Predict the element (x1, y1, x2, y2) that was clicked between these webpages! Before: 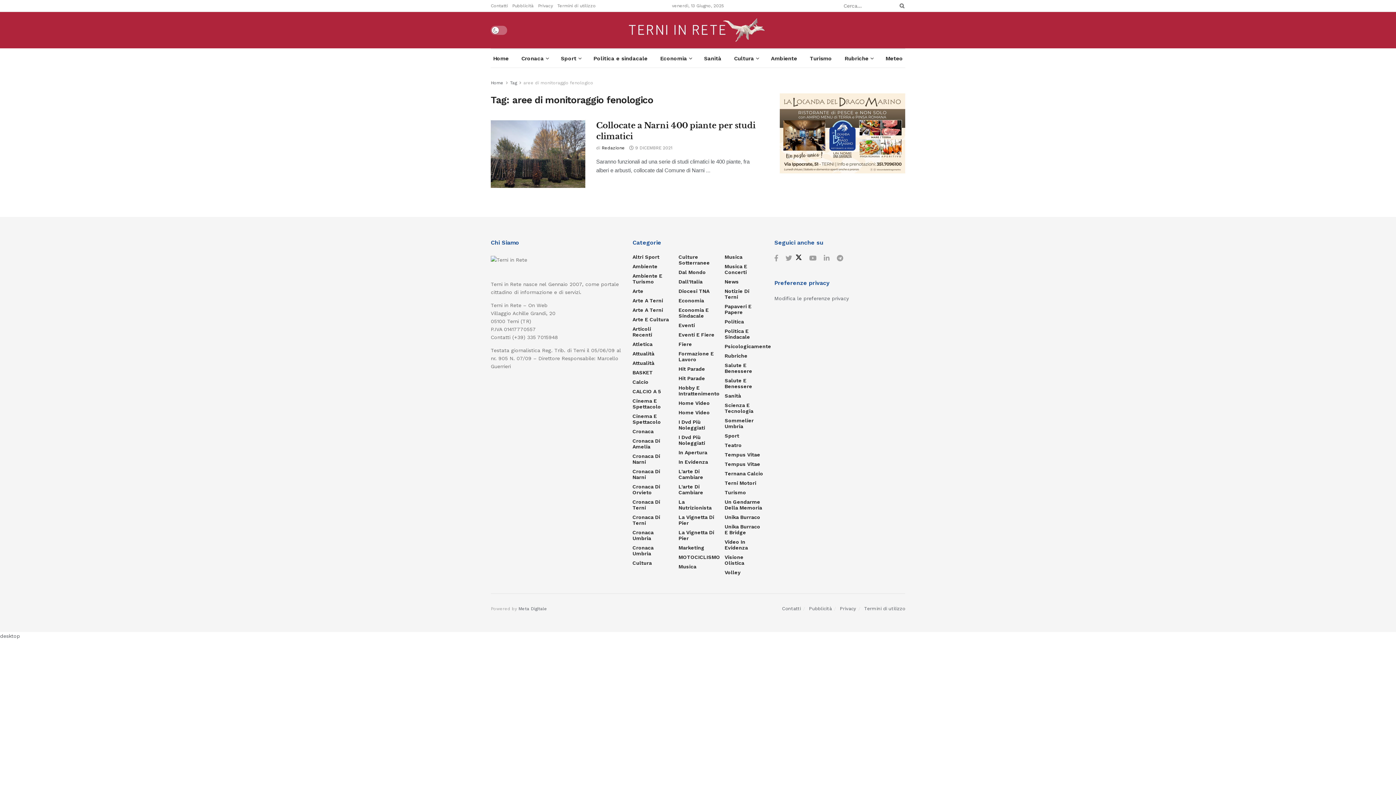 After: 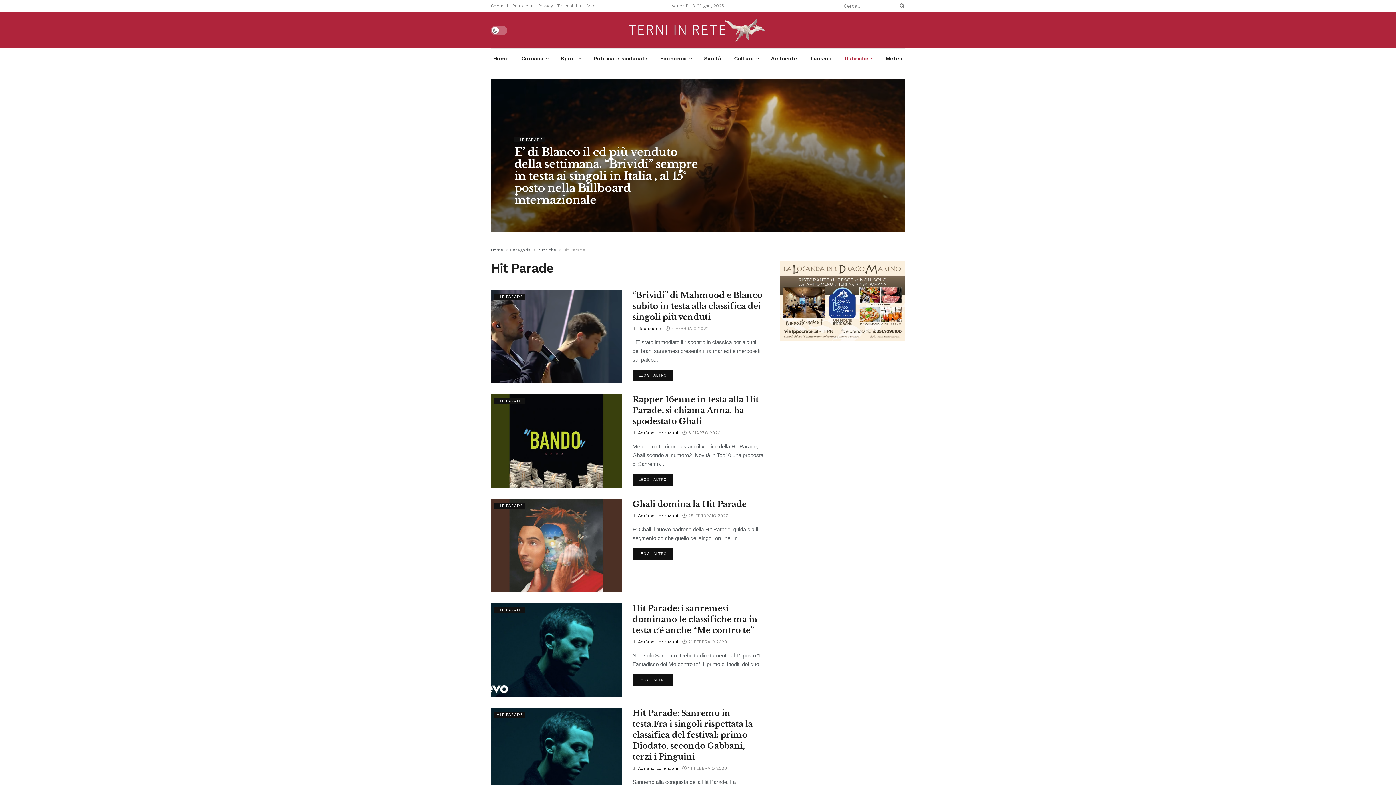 Action: bbox: (678, 375, 705, 381) label: Hit Parade